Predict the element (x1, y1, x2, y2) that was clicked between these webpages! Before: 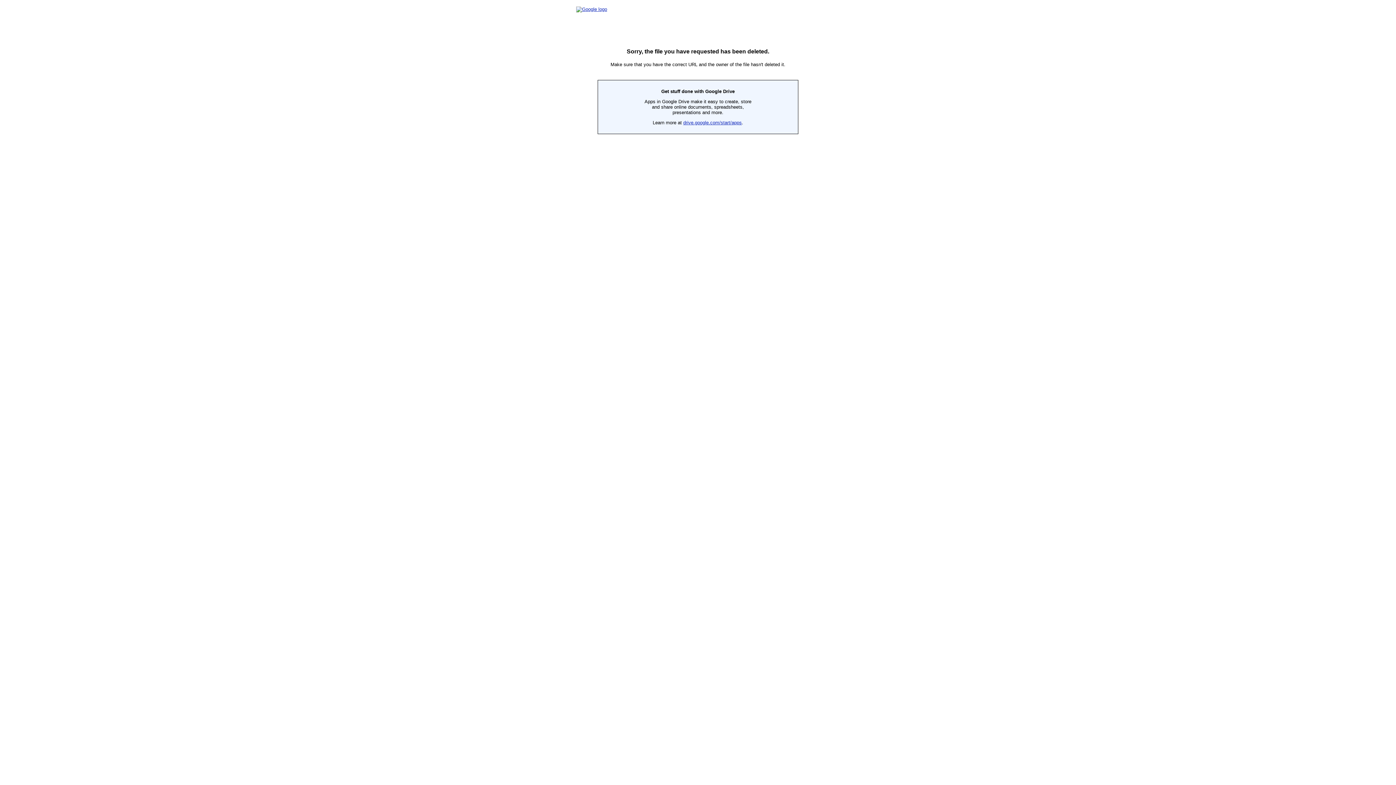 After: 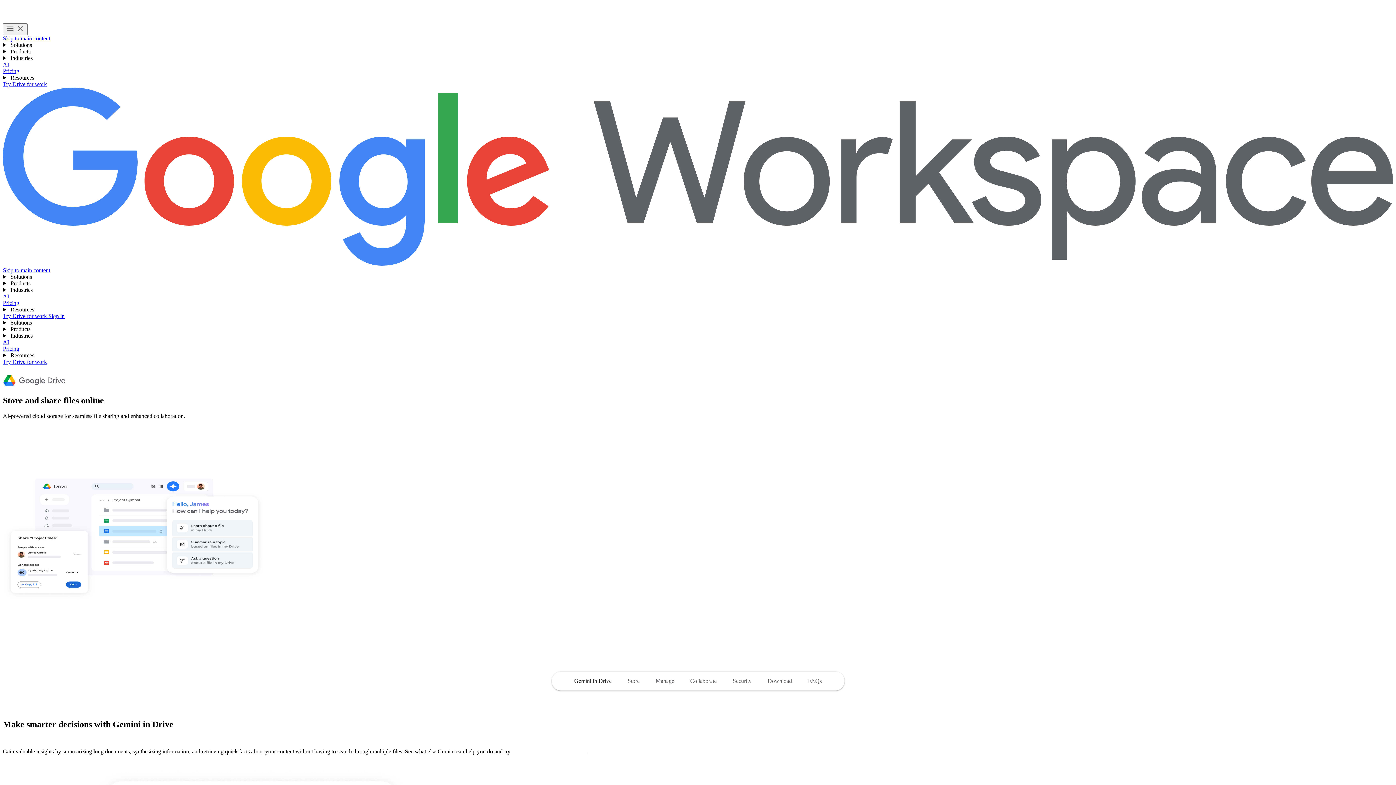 Action: label: drive.google.com/start/apps bbox: (683, 120, 742, 125)